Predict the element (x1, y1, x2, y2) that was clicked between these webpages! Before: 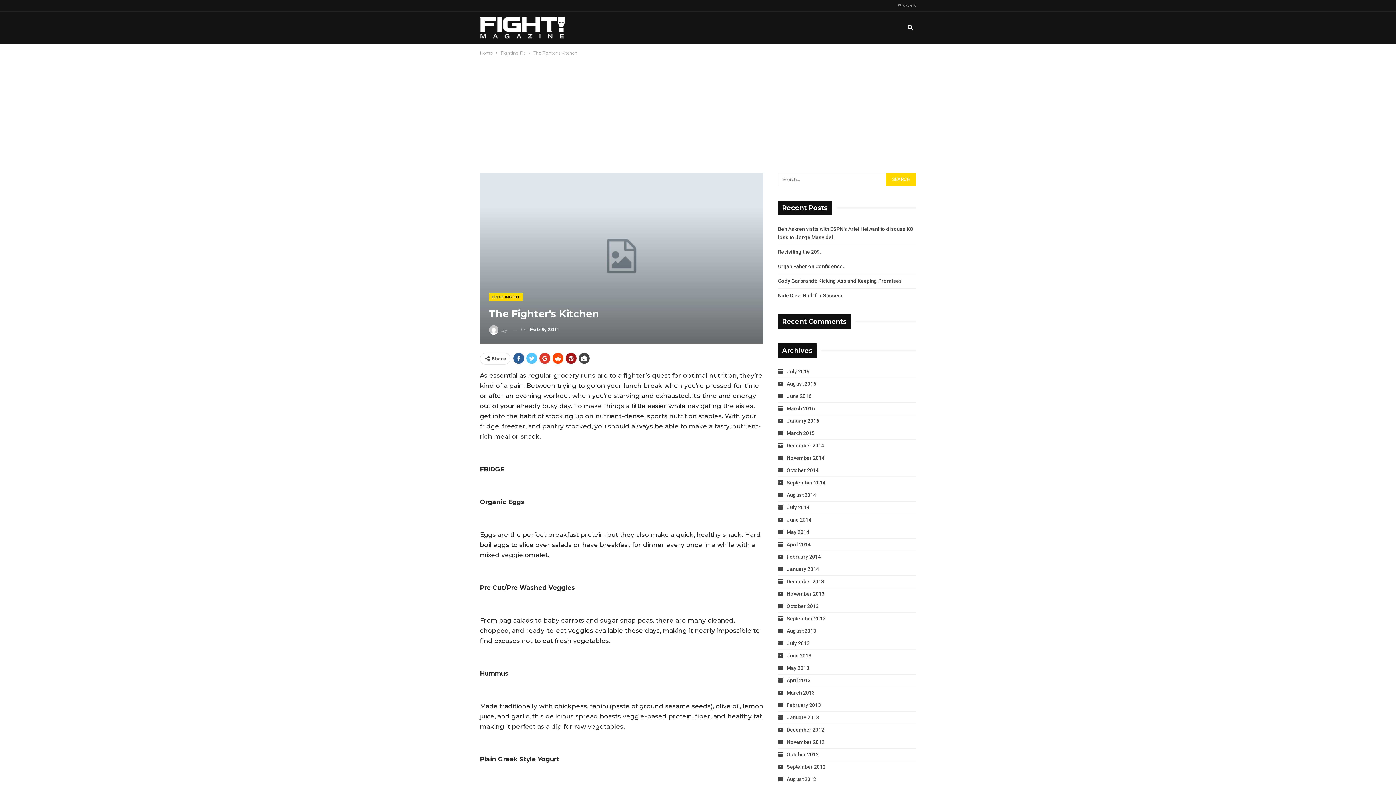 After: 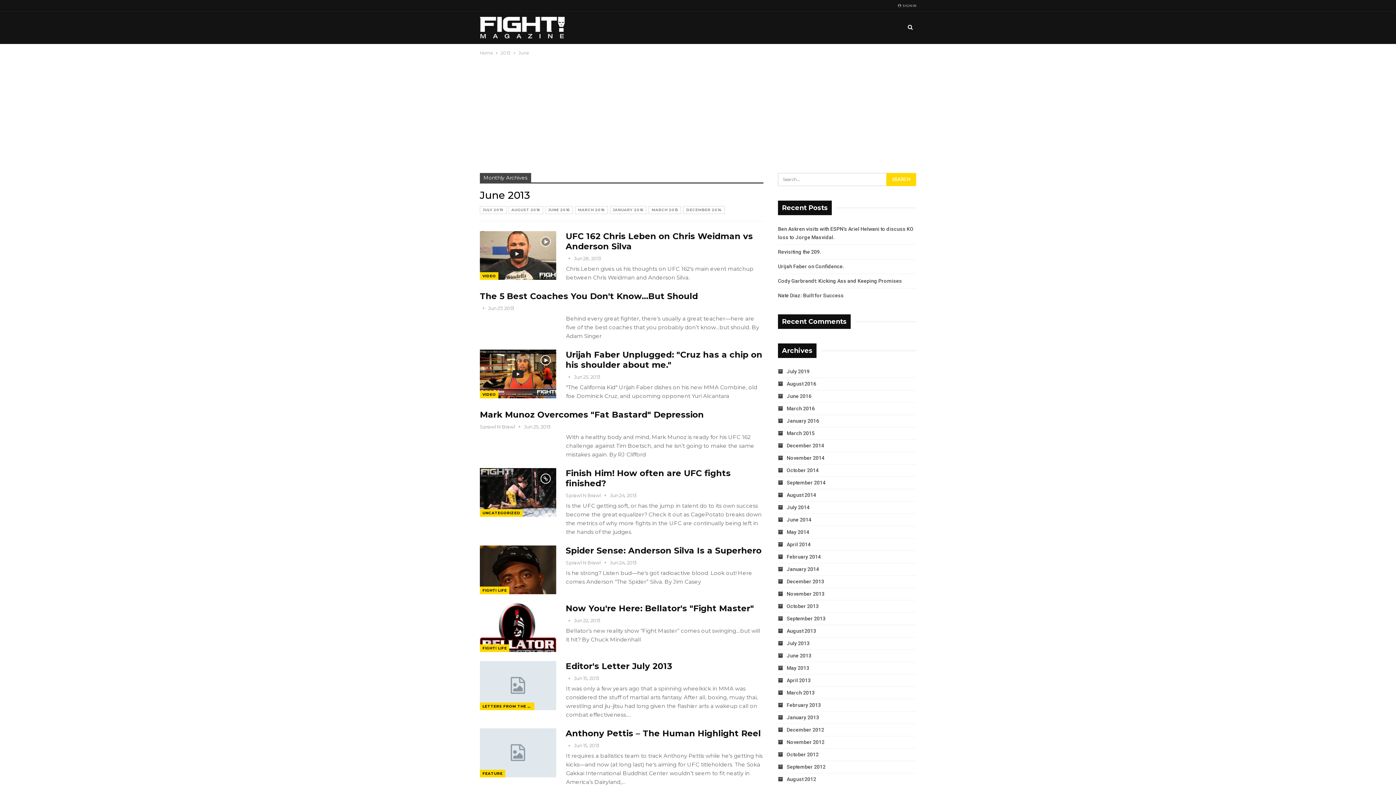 Action: label: June 2013 bbox: (778, 653, 811, 659)